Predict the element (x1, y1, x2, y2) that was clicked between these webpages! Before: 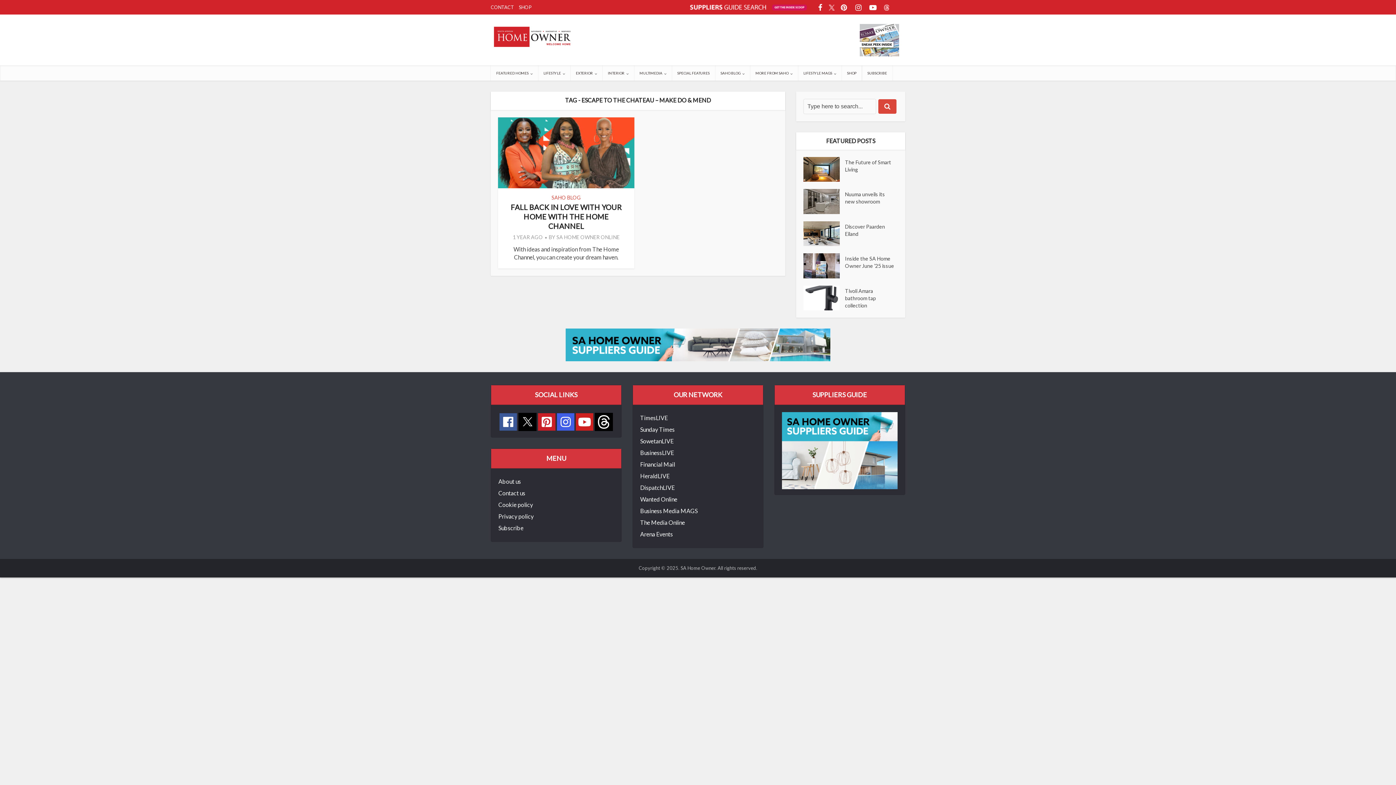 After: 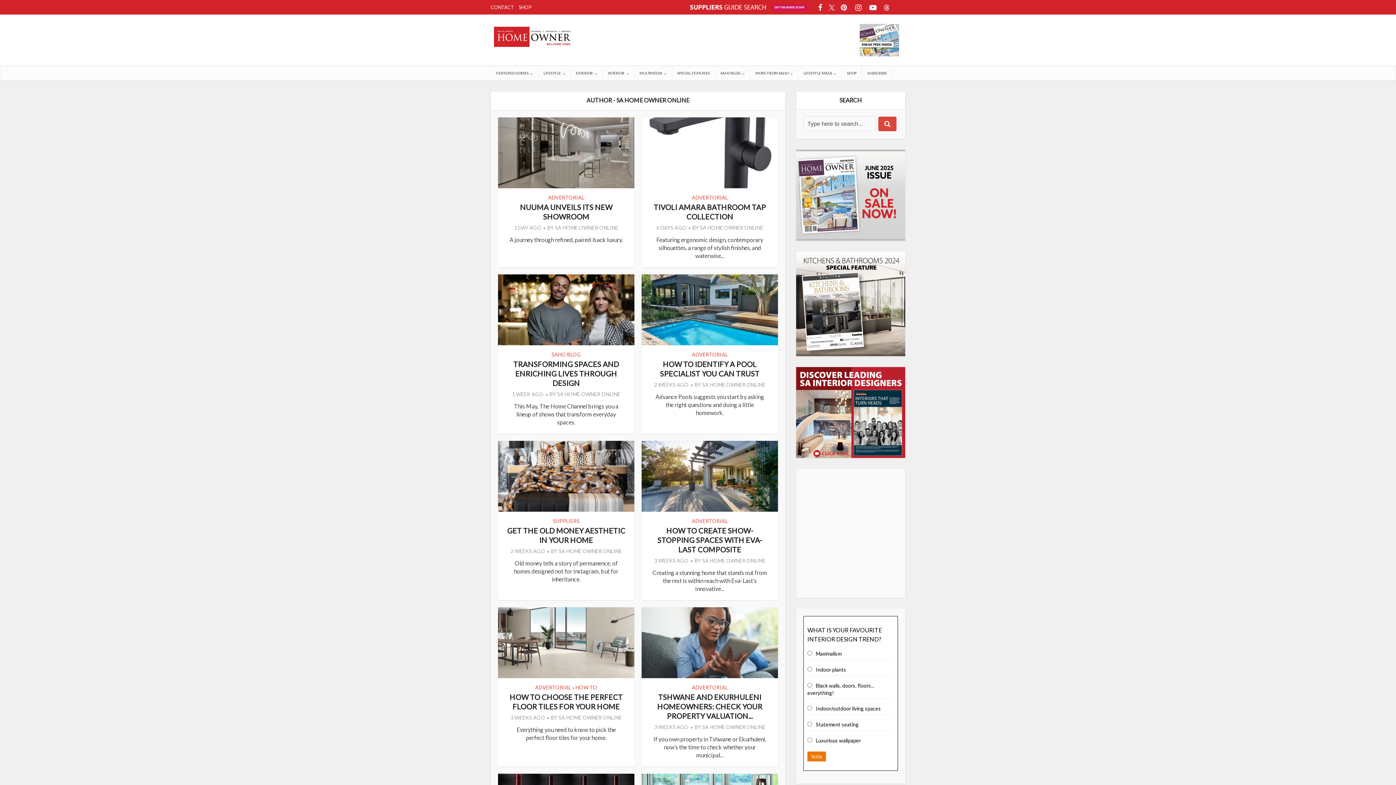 Action: label: SA HOME OWNER ONLINE bbox: (556, 234, 619, 240)